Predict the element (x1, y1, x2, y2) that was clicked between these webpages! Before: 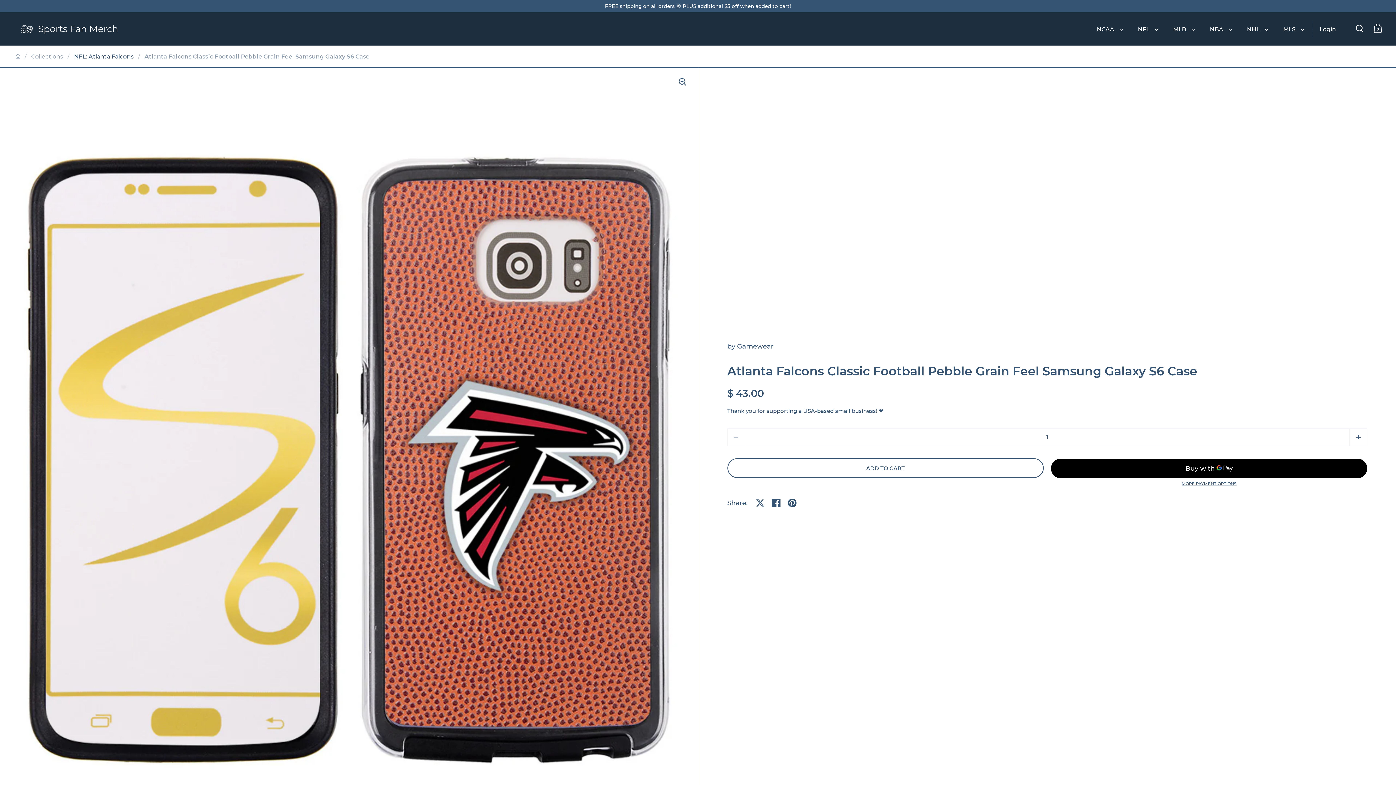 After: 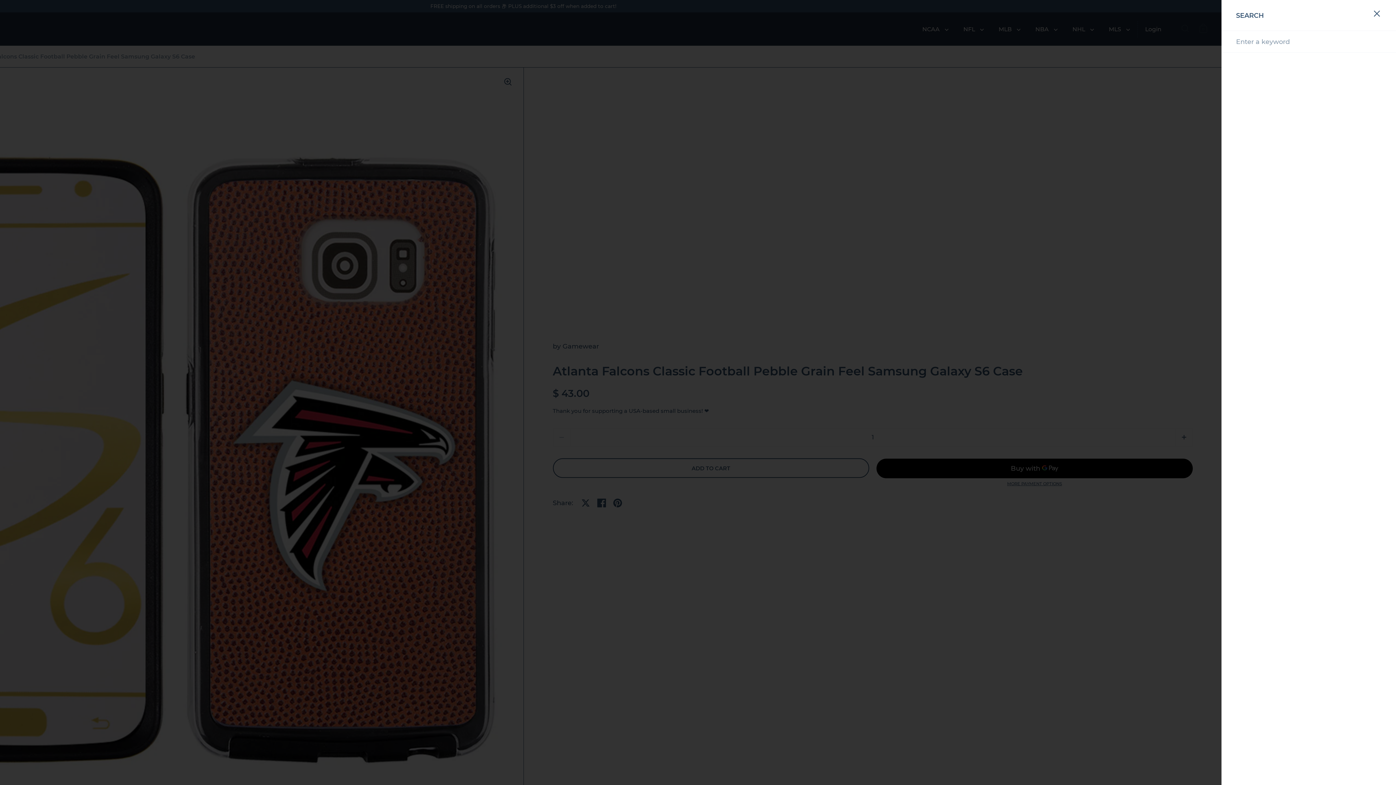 Action: bbox: (1356, 24, 1363, 32)